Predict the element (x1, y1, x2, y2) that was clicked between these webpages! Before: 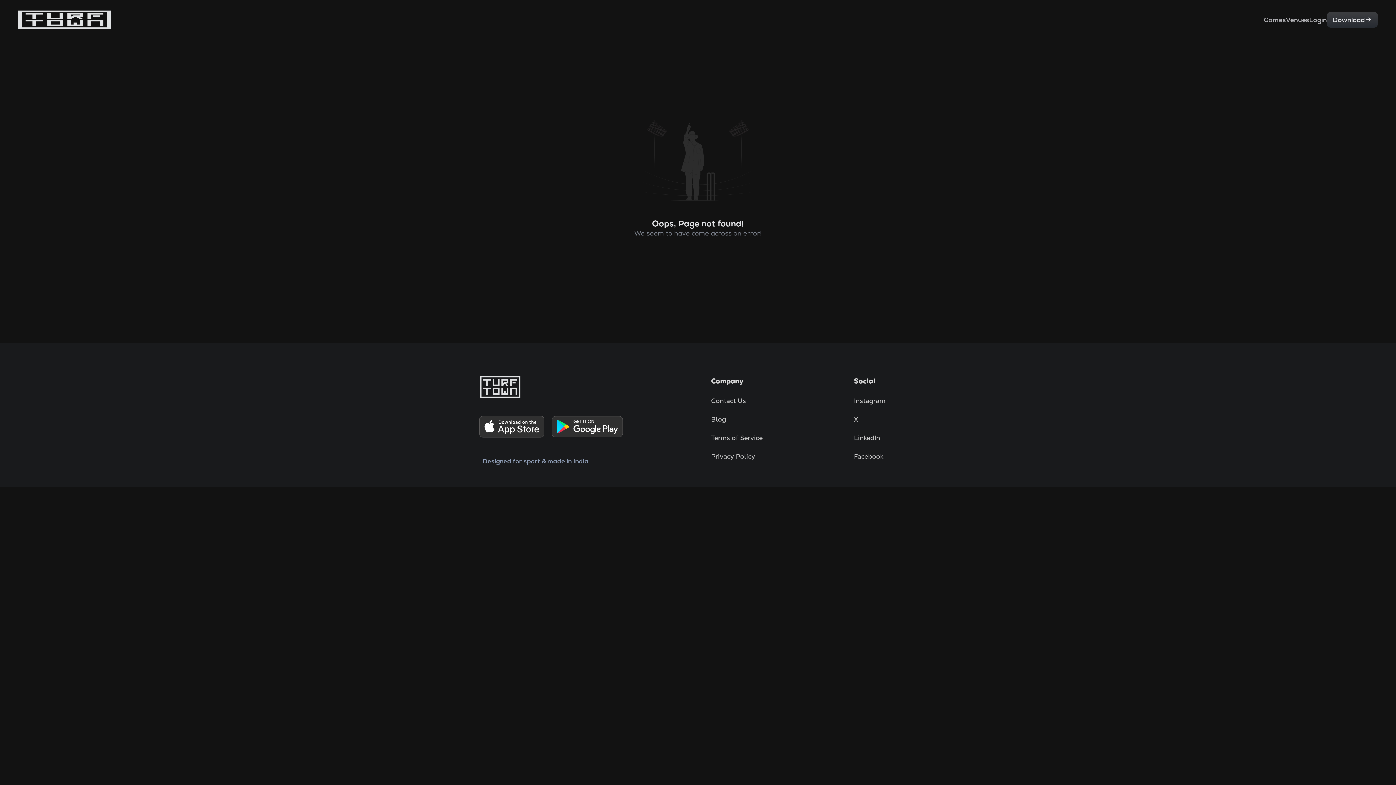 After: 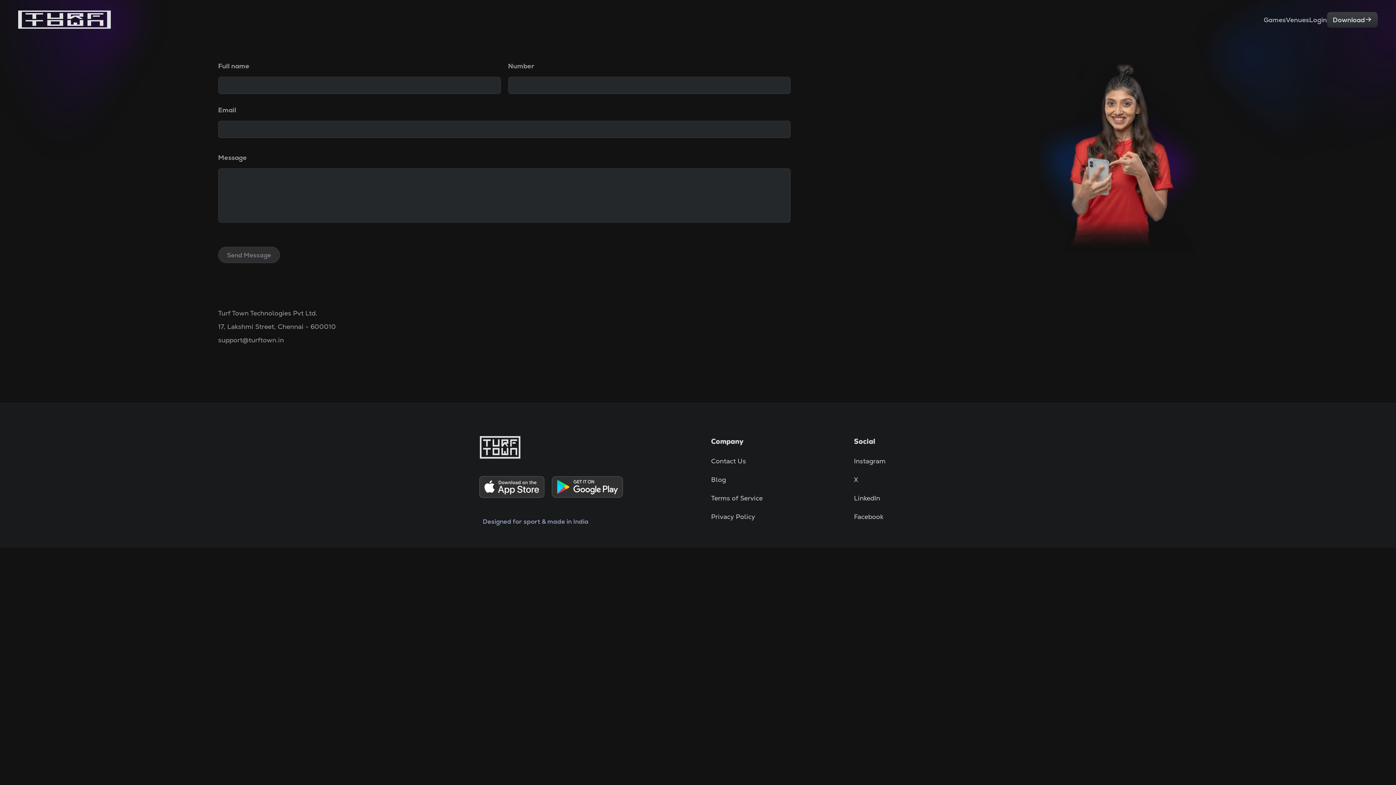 Action: bbox: (711, 395, 762, 405) label: Contact Us